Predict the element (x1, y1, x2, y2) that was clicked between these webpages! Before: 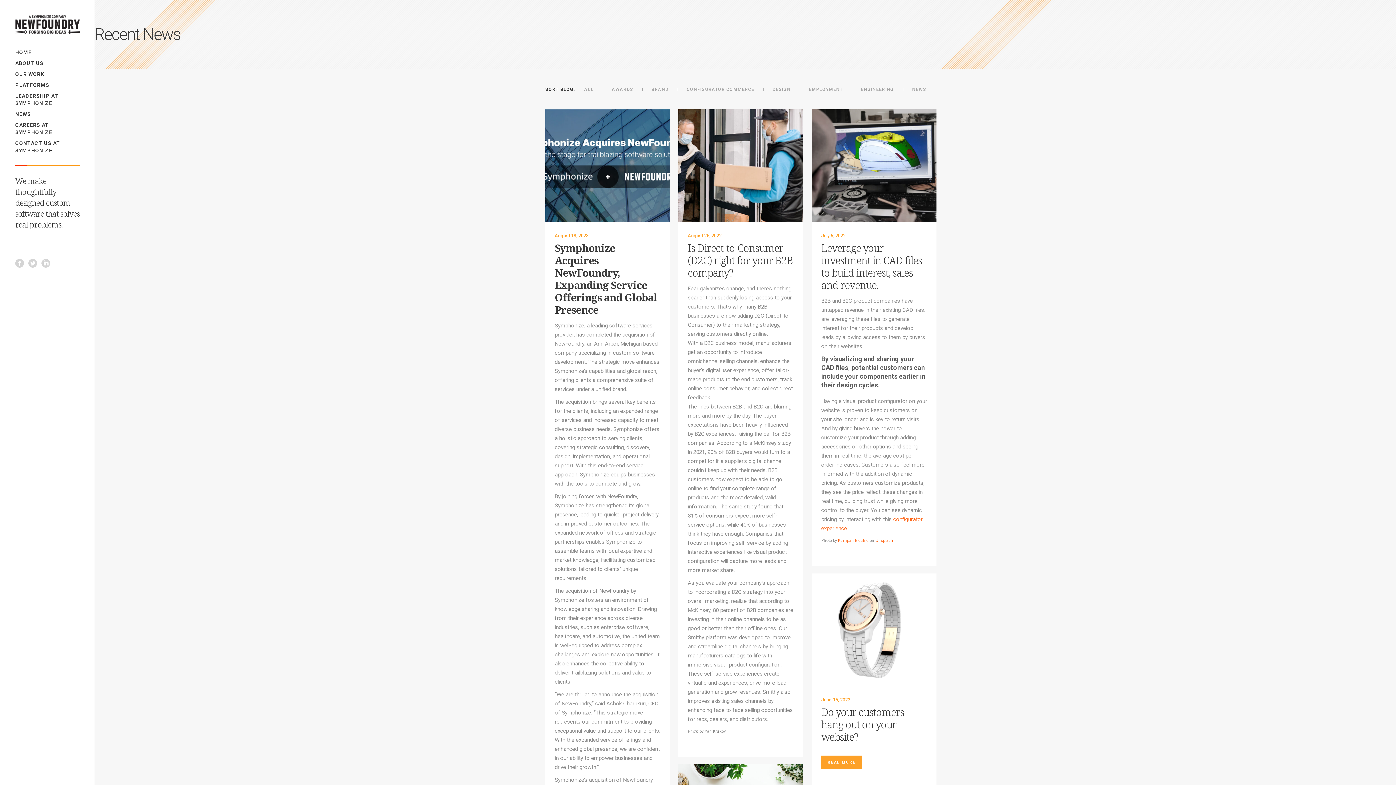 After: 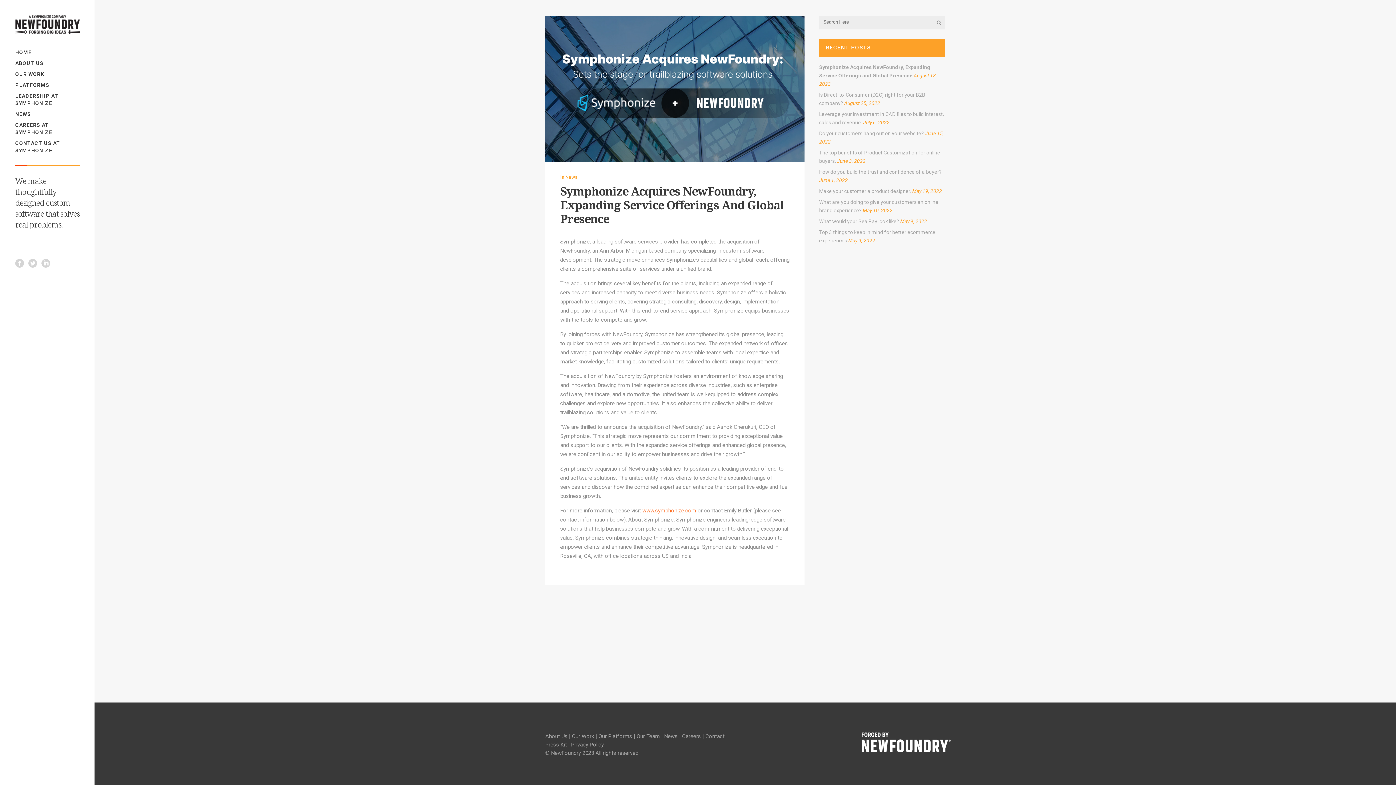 Action: bbox: (545, 109, 670, 222)